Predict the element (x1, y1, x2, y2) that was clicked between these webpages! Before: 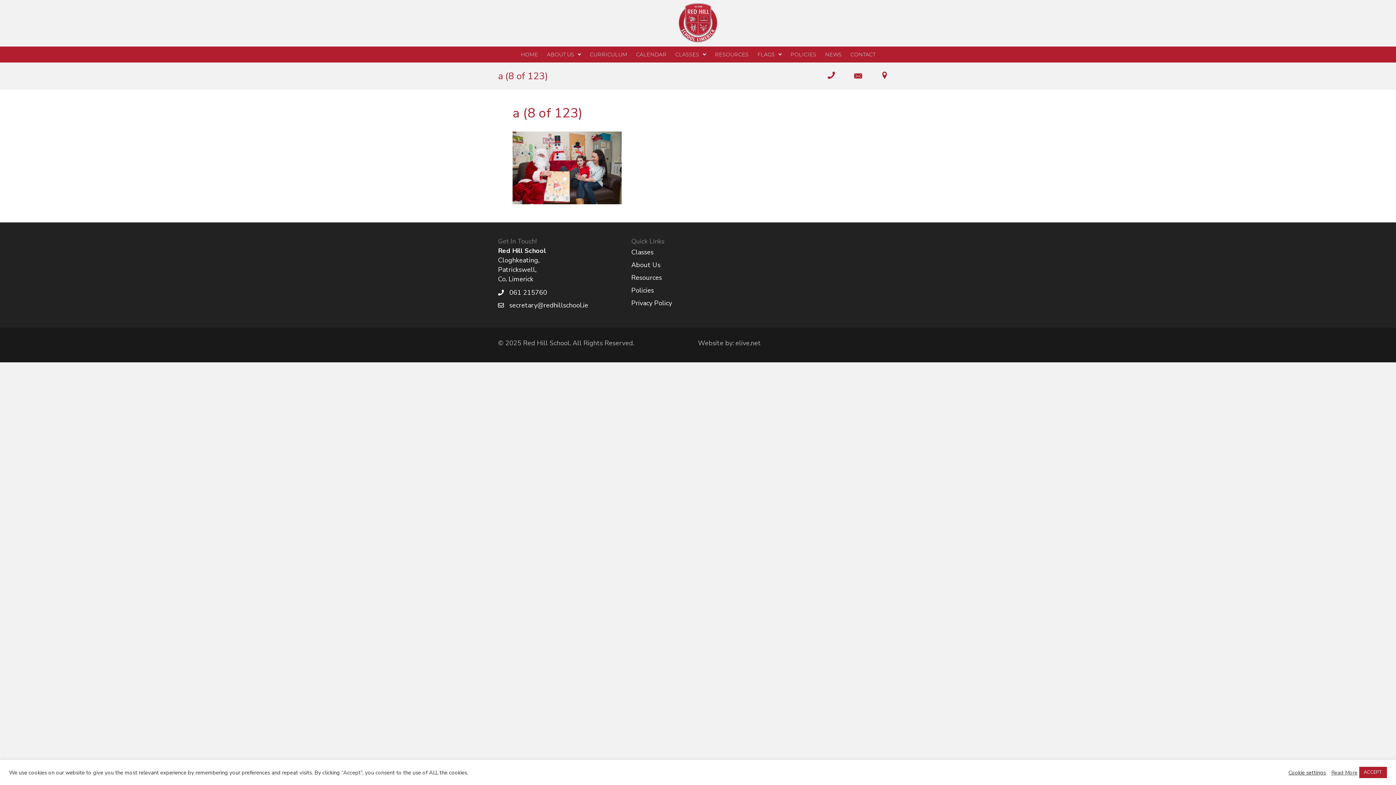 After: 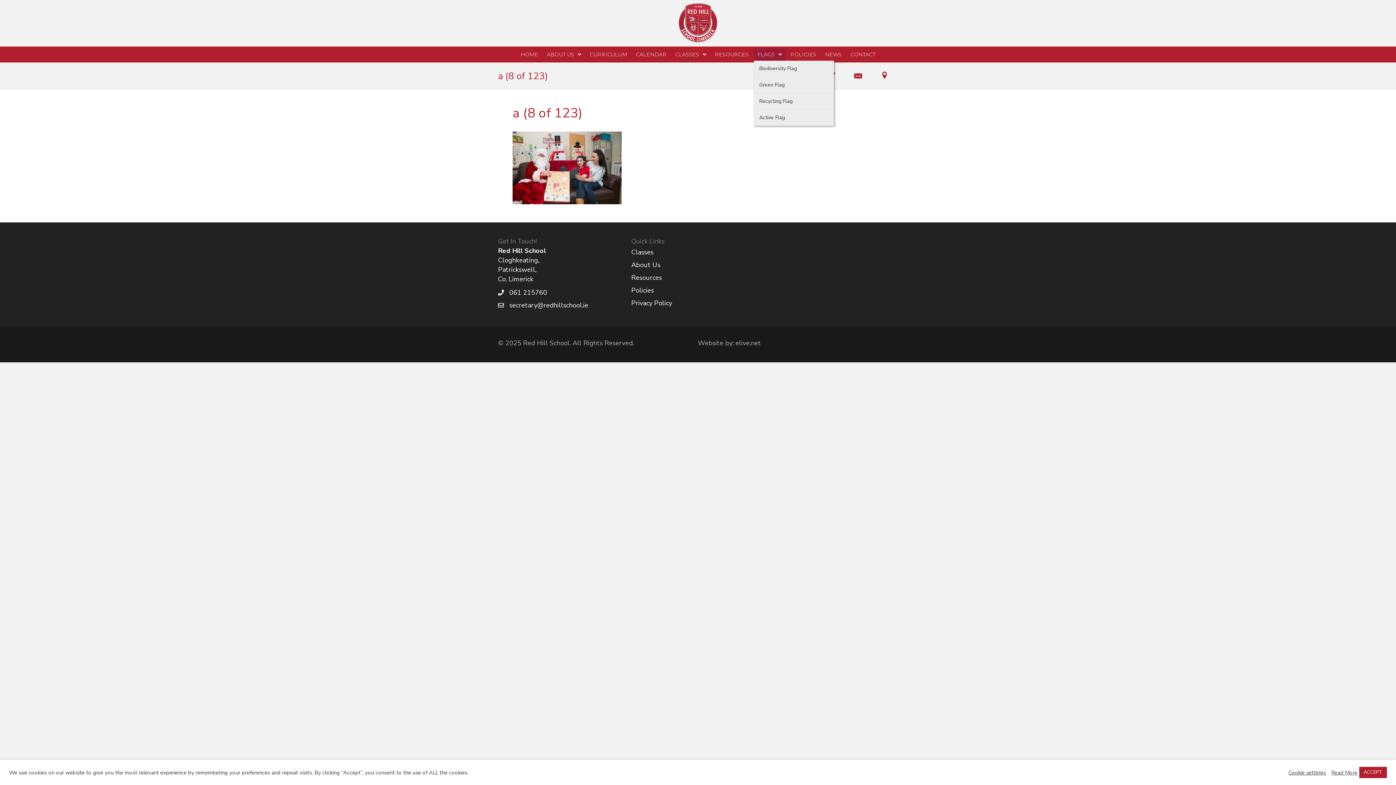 Action: label: FLAGS bbox: (754, 48, 785, 60)